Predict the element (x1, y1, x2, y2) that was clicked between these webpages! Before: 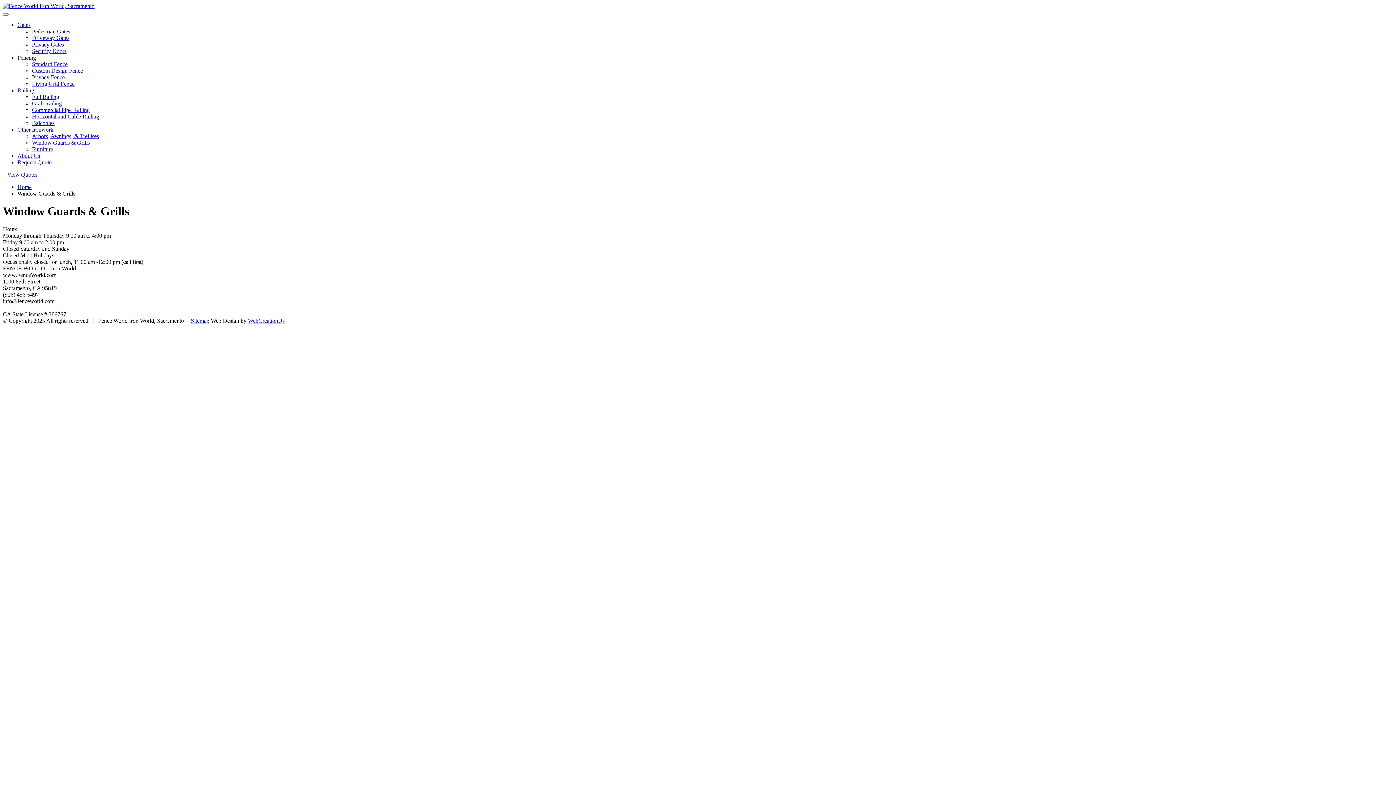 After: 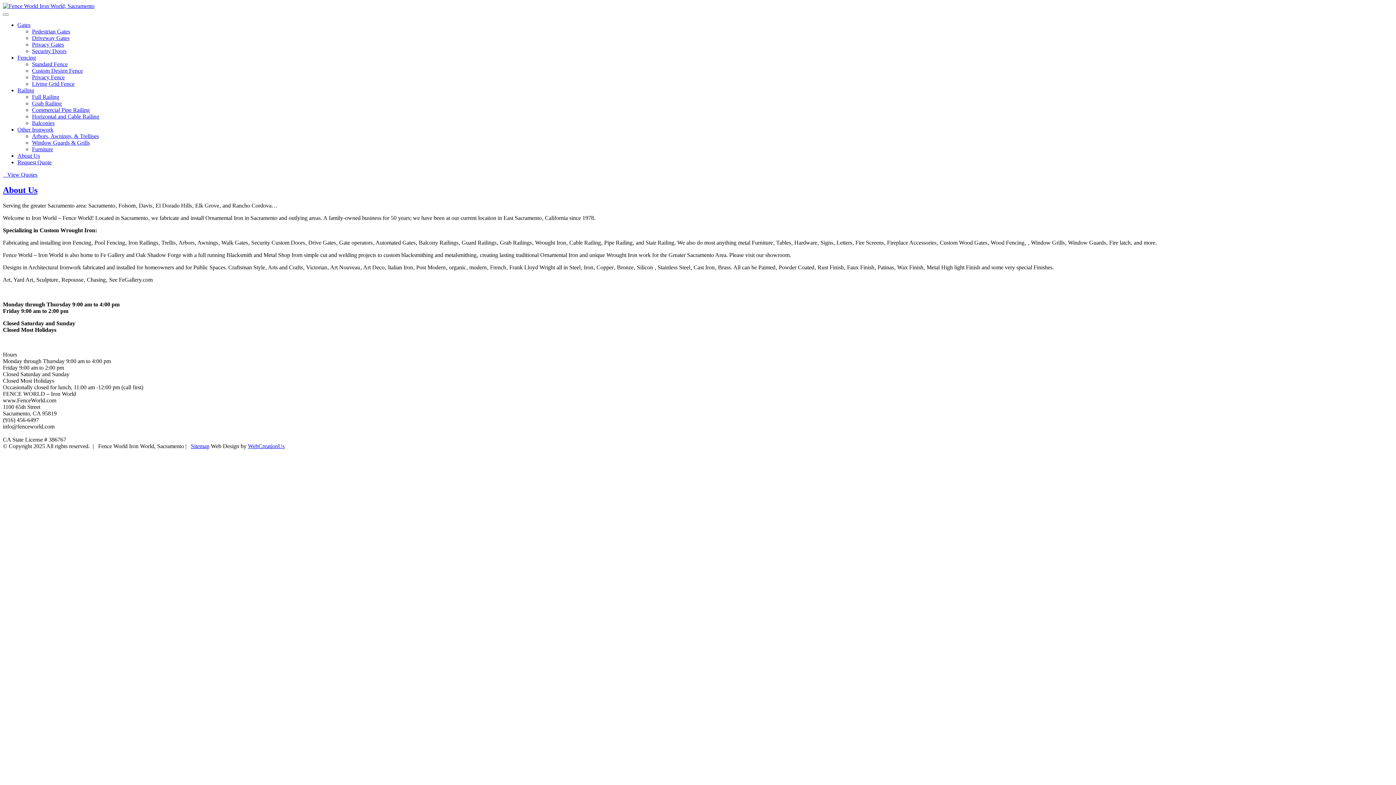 Action: bbox: (17, 152, 40, 158) label: About Us